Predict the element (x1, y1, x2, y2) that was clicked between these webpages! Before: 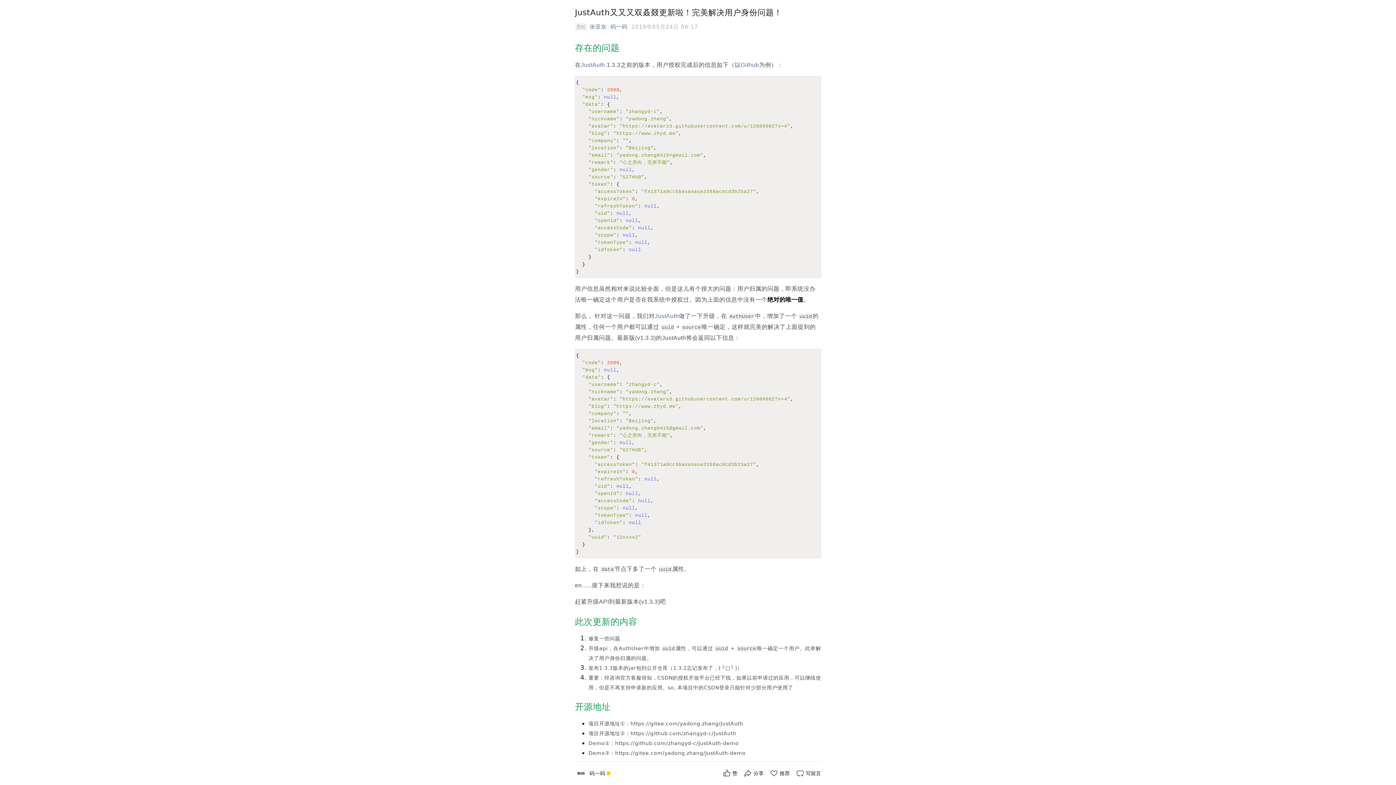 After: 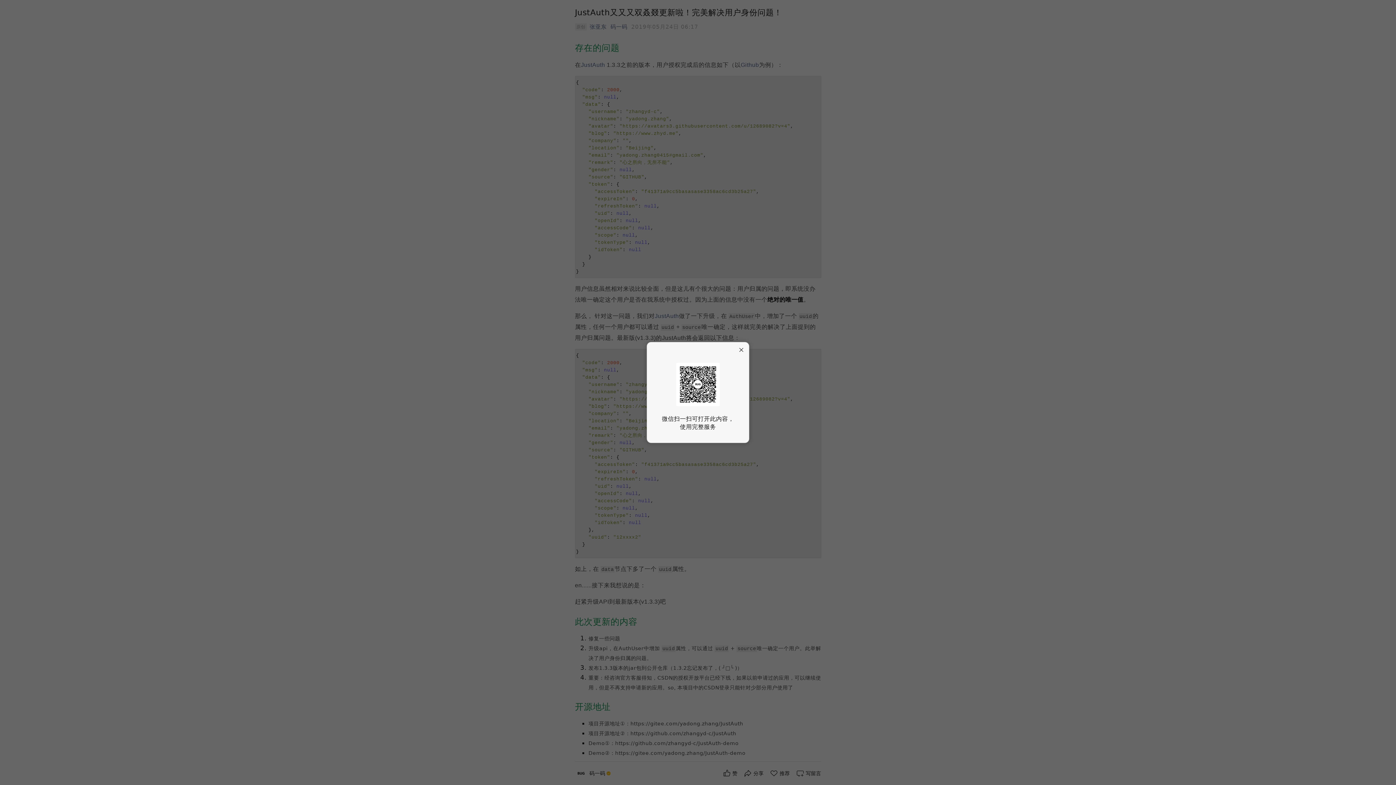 Action: label: 赞 bbox: (722, 769, 737, 778)